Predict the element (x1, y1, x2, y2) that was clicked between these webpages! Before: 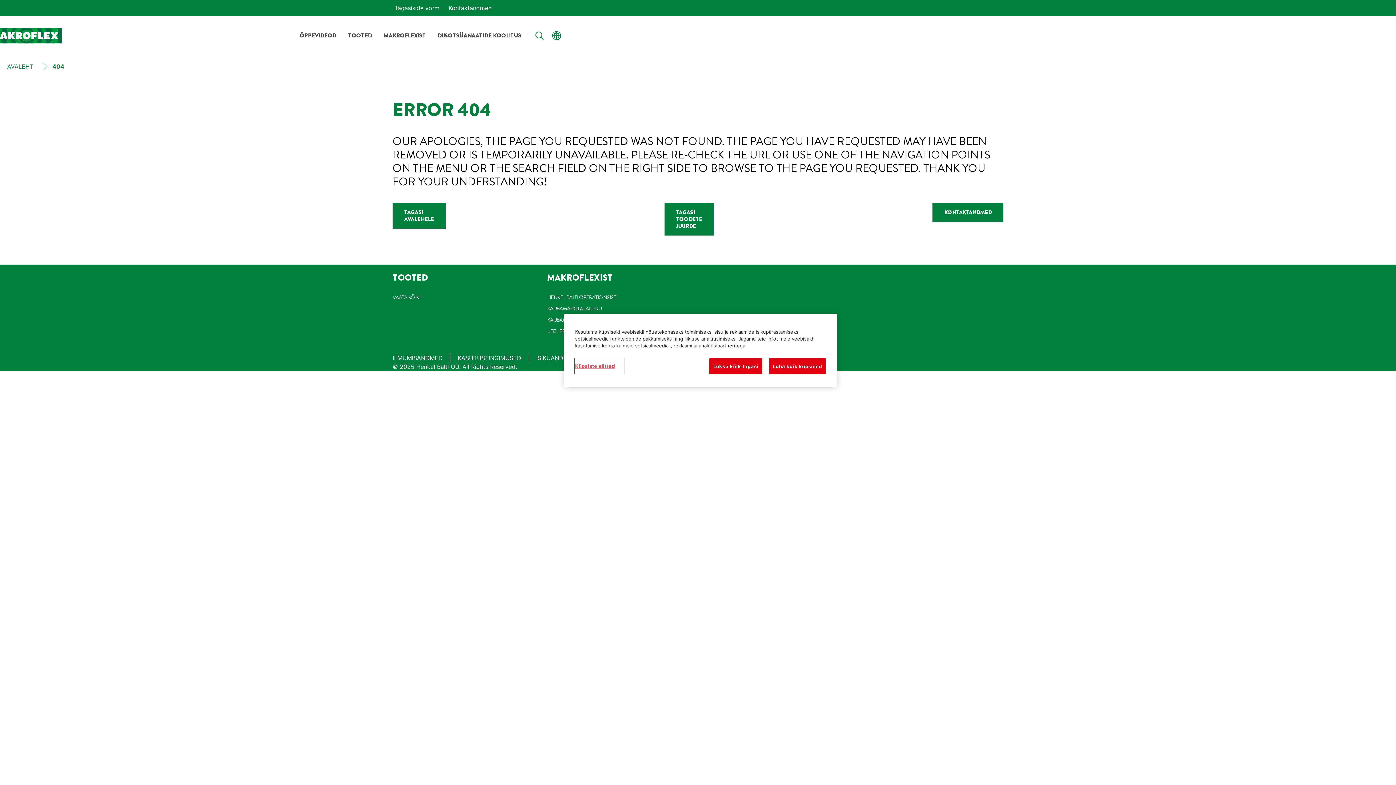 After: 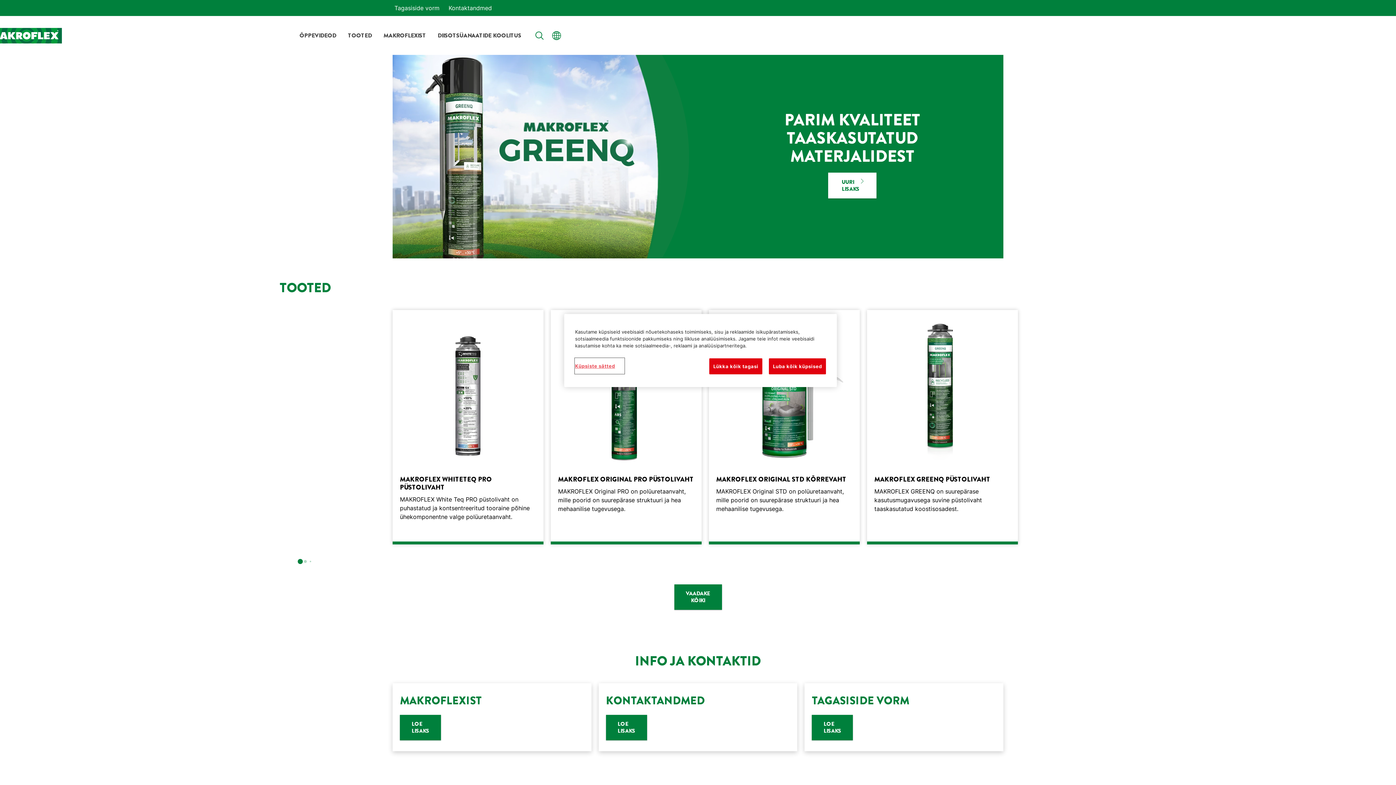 Action: bbox: (-16, -4, 63, 75)